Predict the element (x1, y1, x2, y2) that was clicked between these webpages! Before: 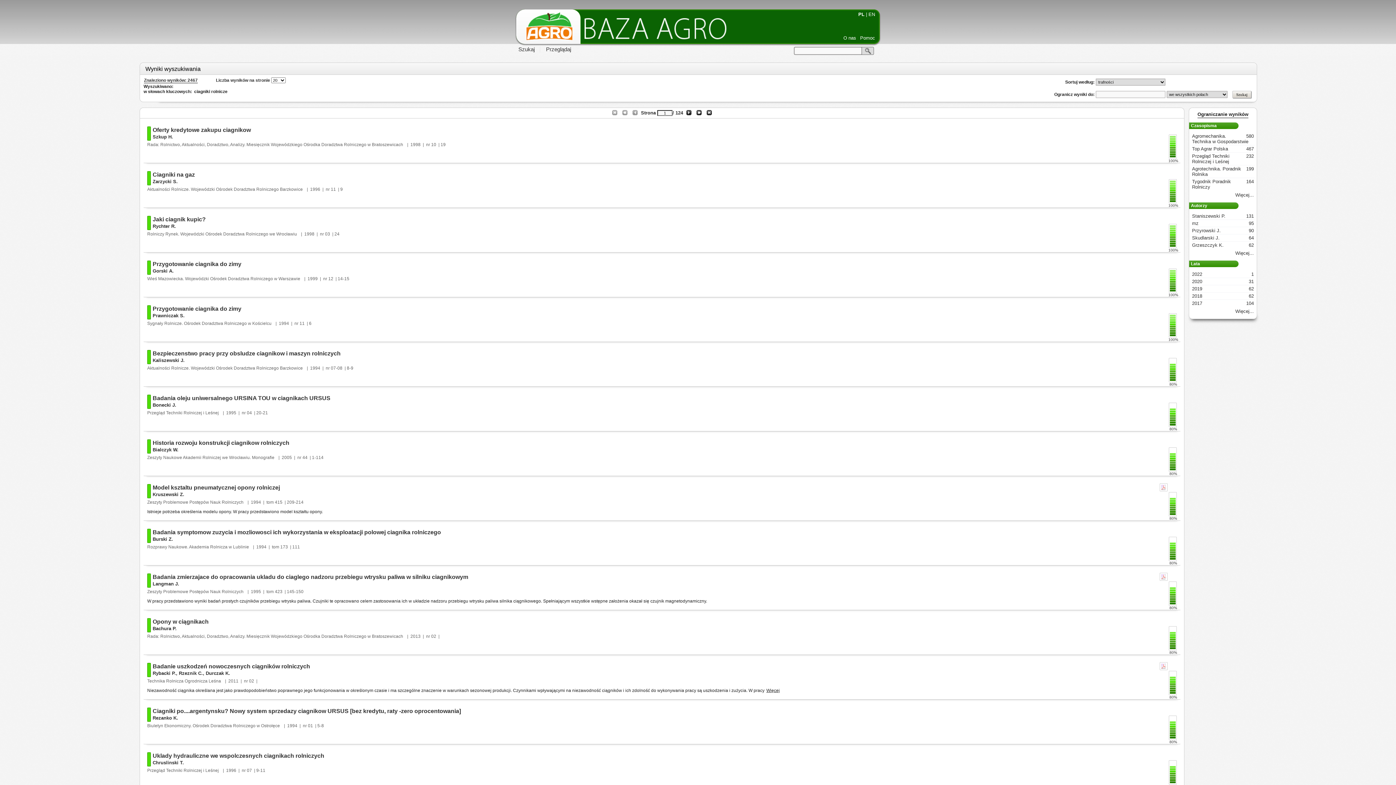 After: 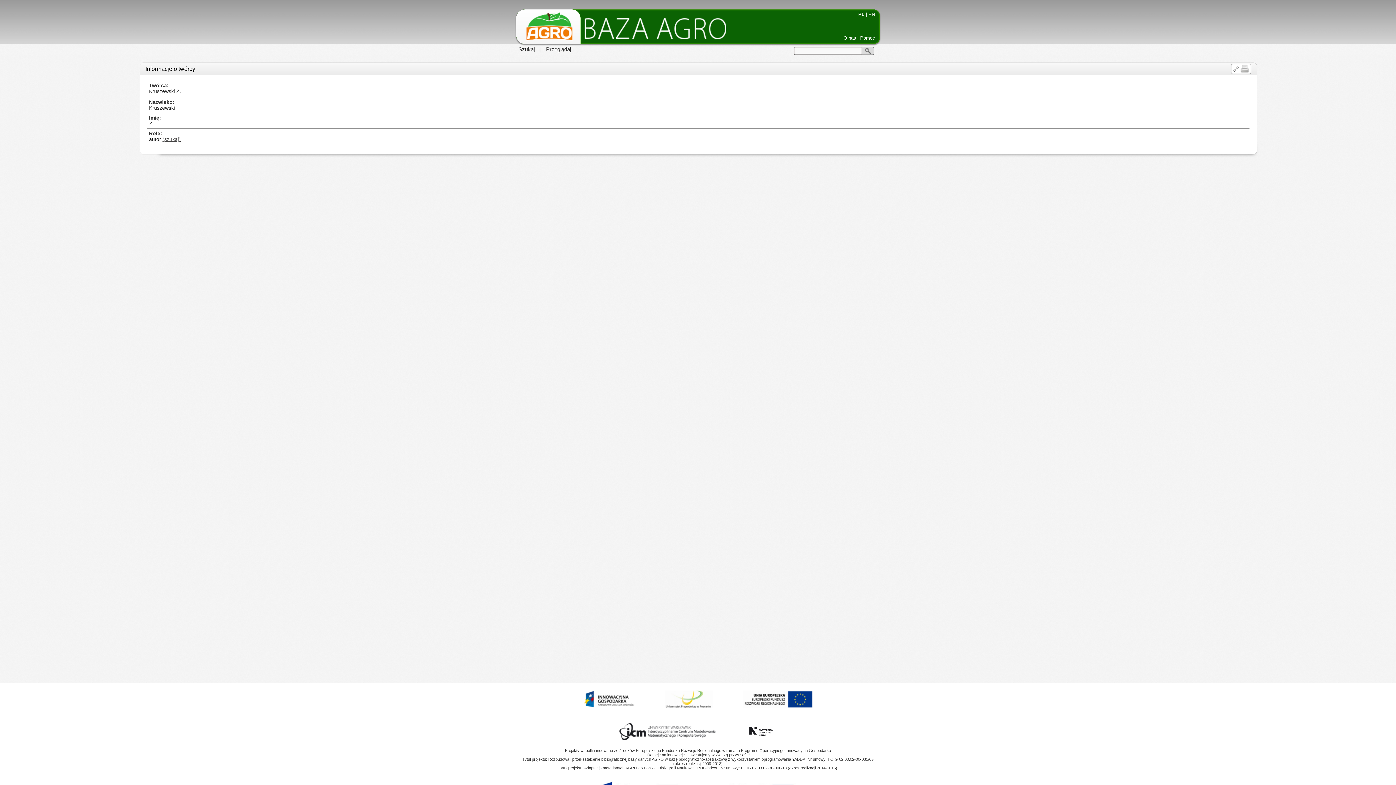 Action: bbox: (152, 492, 184, 497) label: Kruszewski Z.